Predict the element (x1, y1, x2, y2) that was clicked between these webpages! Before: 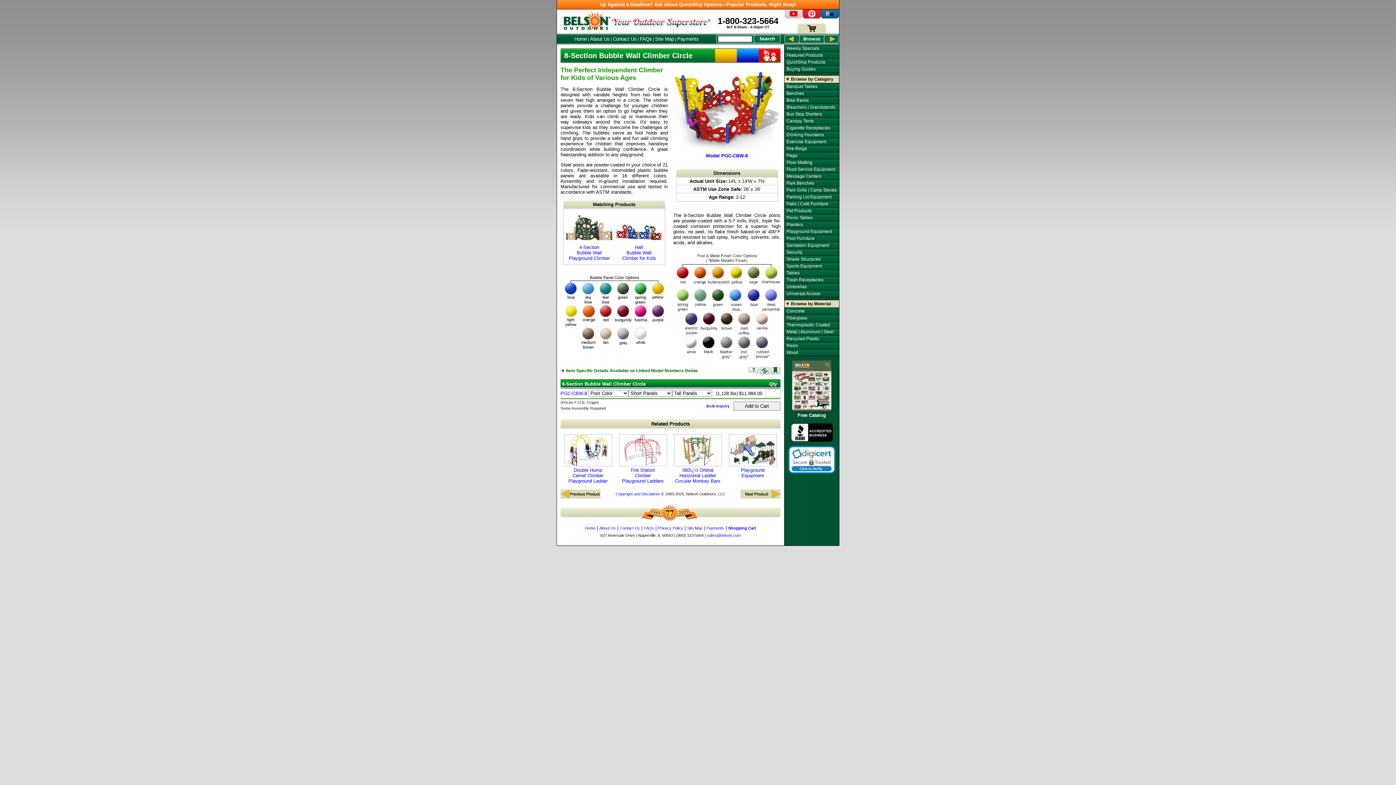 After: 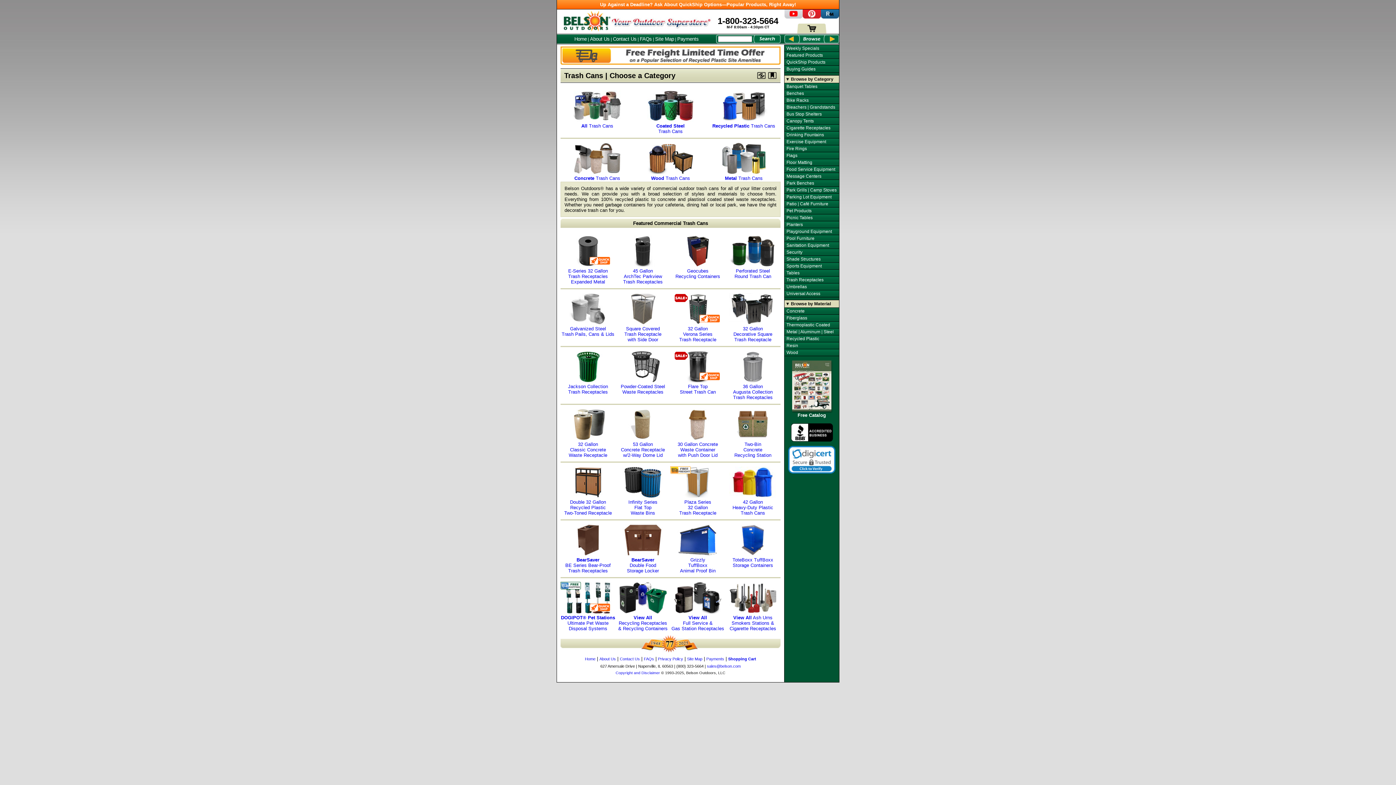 Action: label: Trash Receptacles bbox: (786, 277, 823, 282)